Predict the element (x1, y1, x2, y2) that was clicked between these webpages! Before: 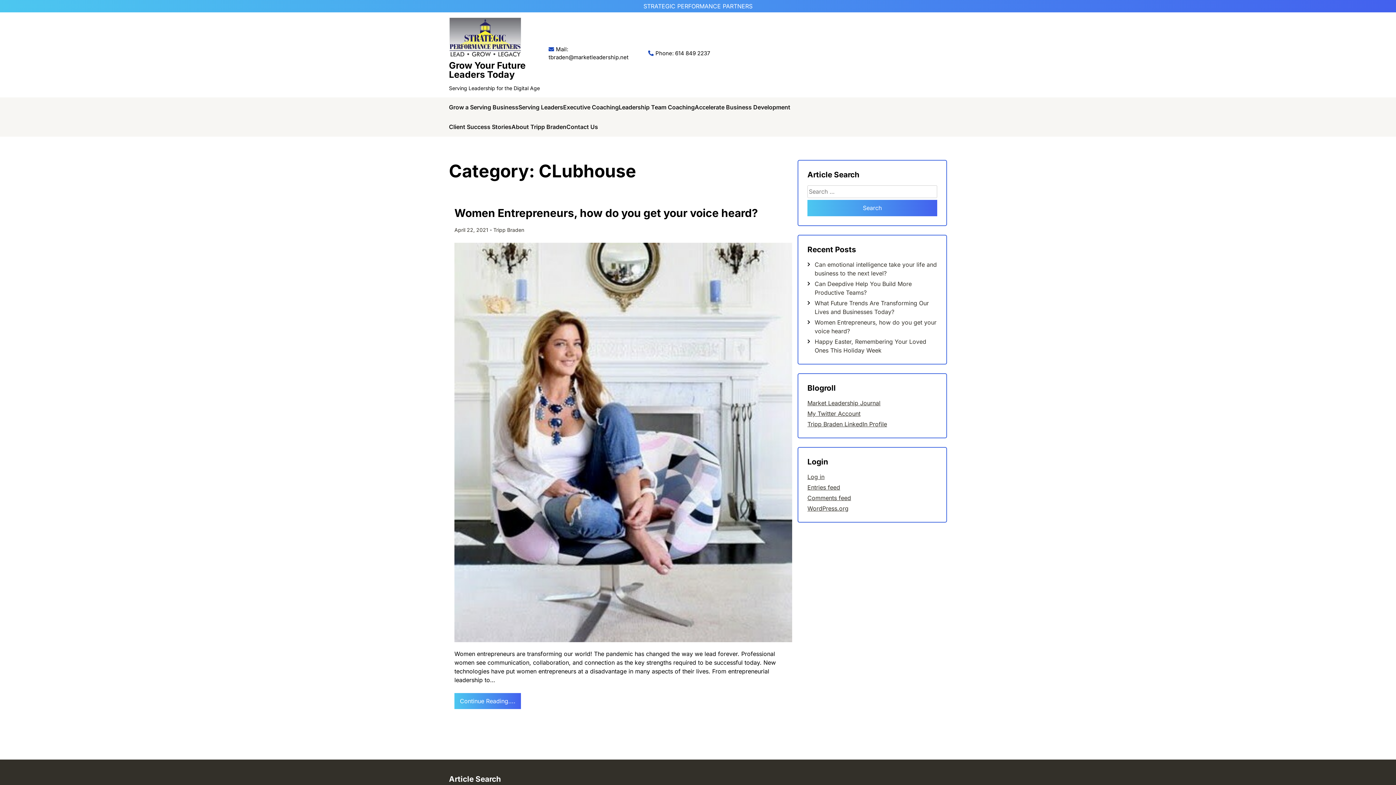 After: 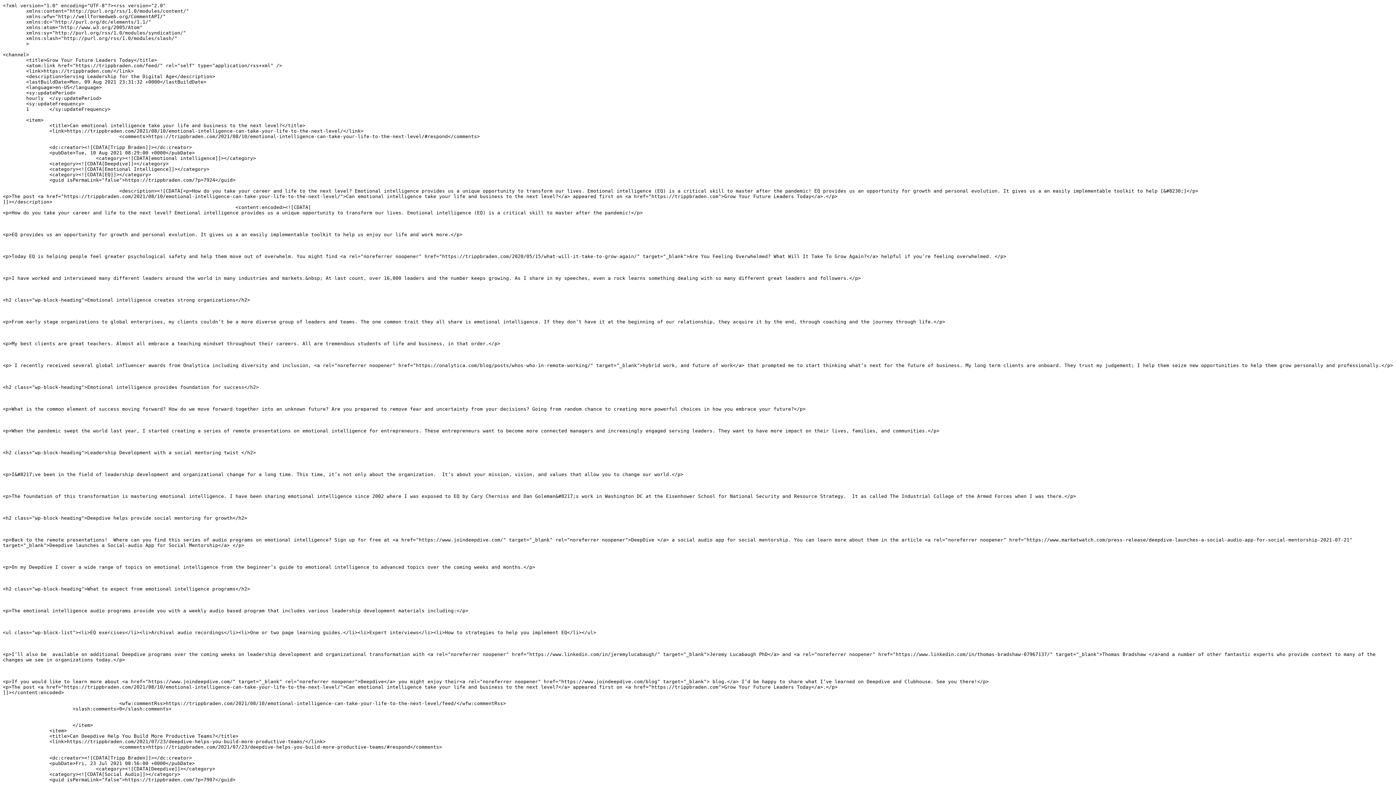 Action: label: Entries feed bbox: (807, 483, 840, 491)